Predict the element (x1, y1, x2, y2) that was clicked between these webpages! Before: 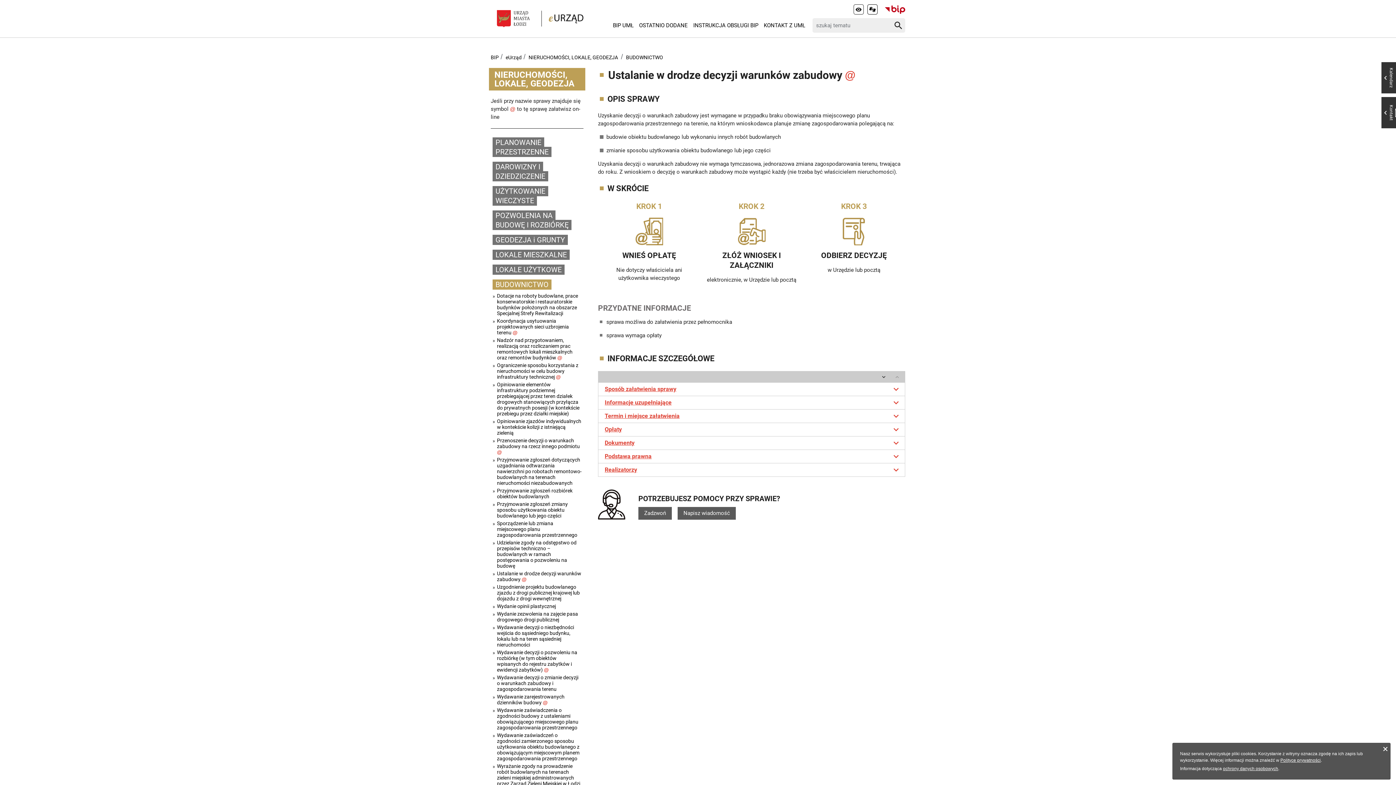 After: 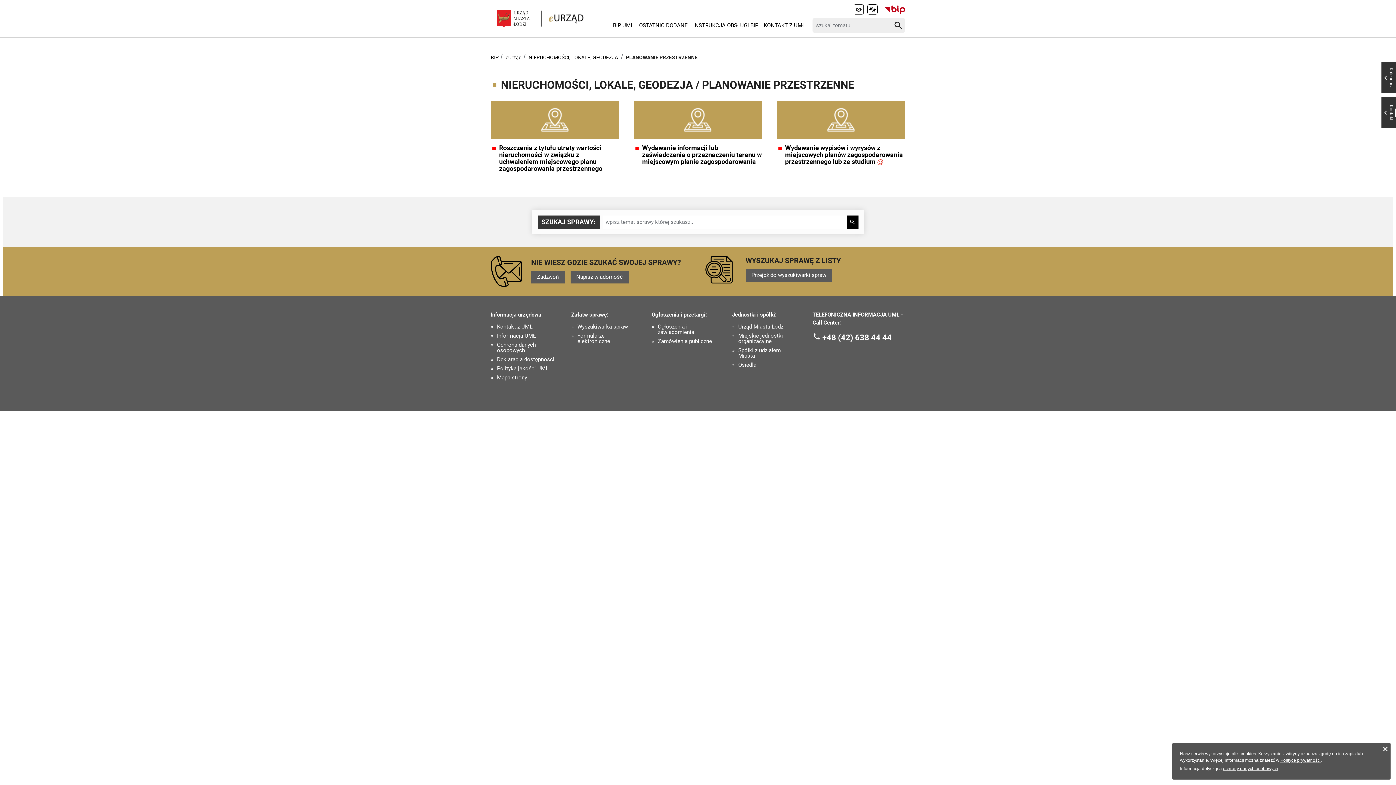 Action: label: PLANOWANIE PRZESTRZENNE bbox: (492, 137, 551, 157)